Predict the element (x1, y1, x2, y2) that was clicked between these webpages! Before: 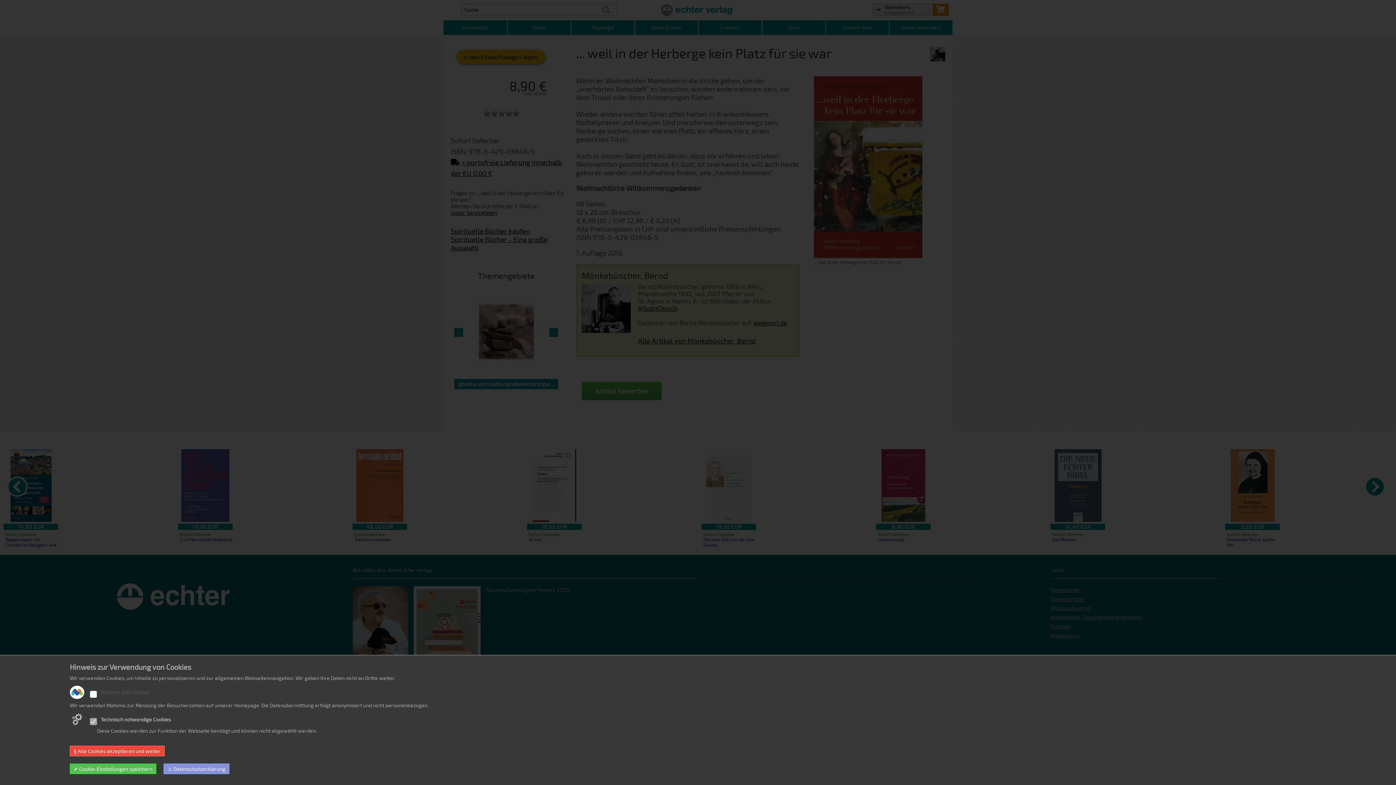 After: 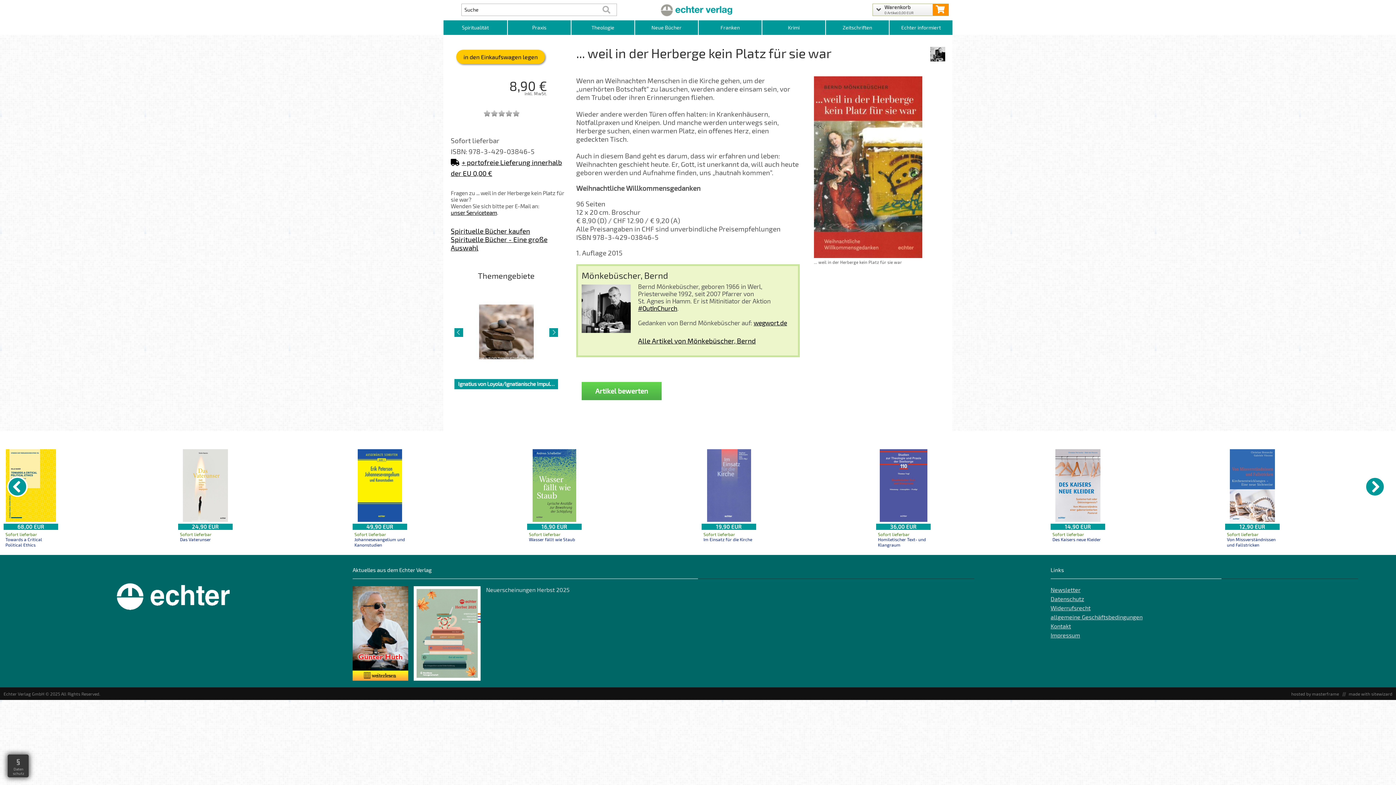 Action: label: ✔ Cookie-Einstellungen speichern bbox: (69, 764, 156, 774)